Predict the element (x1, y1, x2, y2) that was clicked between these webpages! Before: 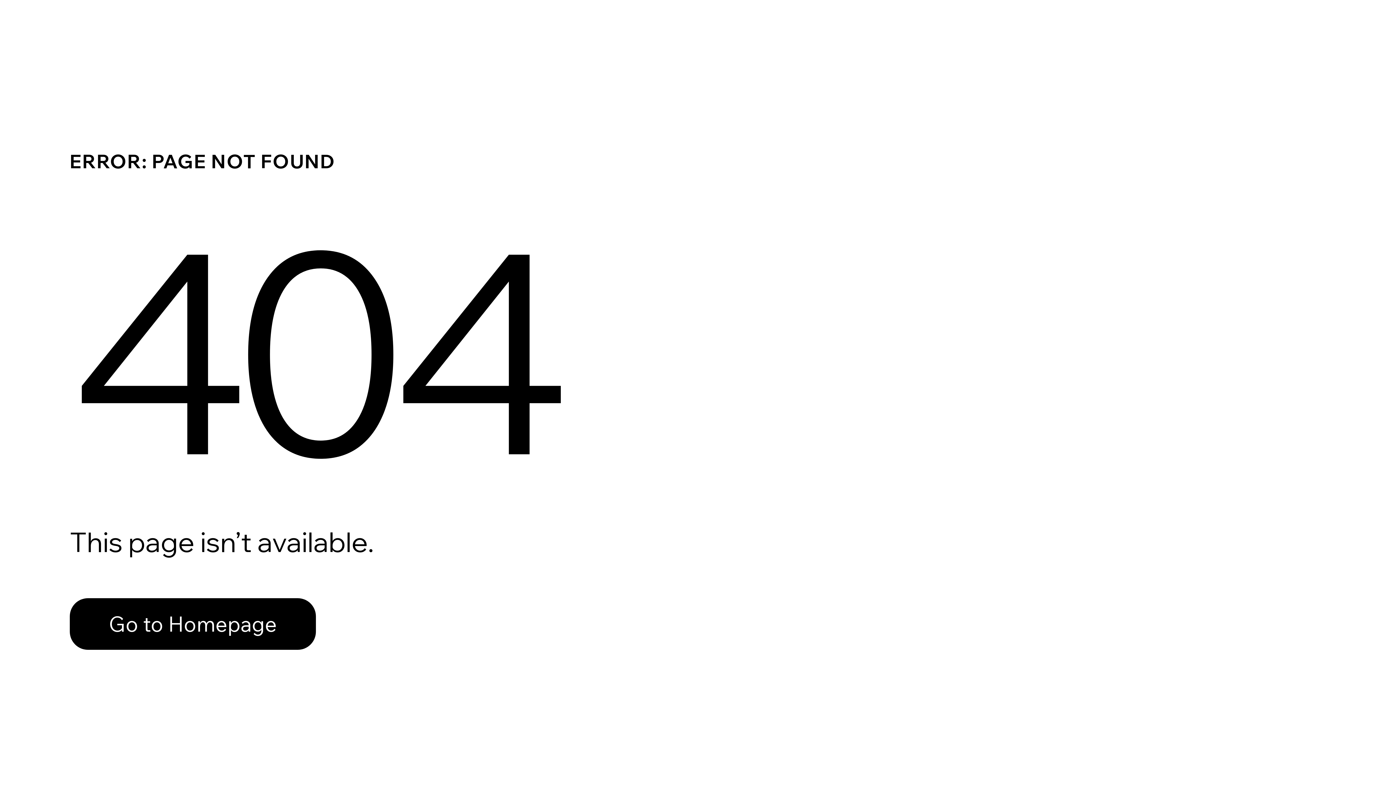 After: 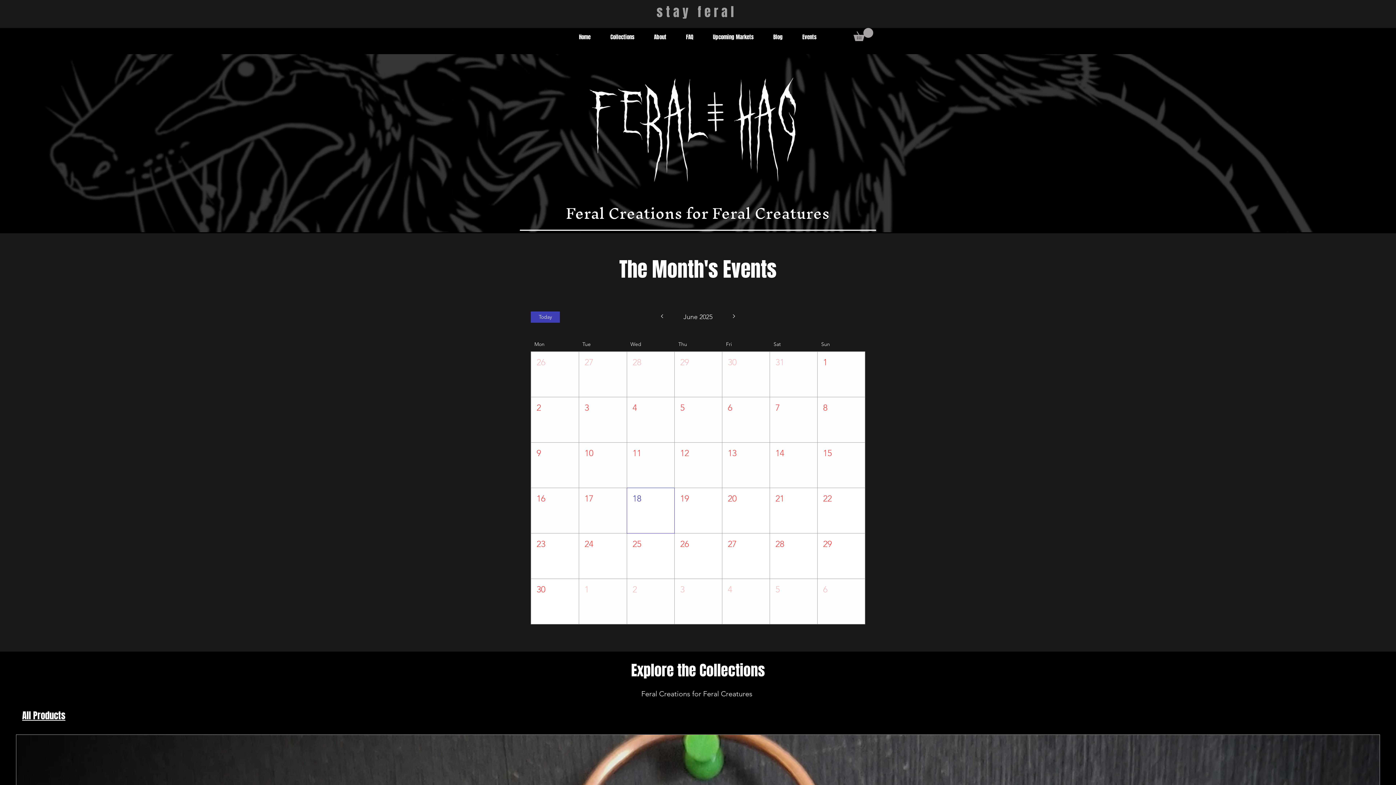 Action: label: Go to Homepage bbox: (69, 582, 768, 659)